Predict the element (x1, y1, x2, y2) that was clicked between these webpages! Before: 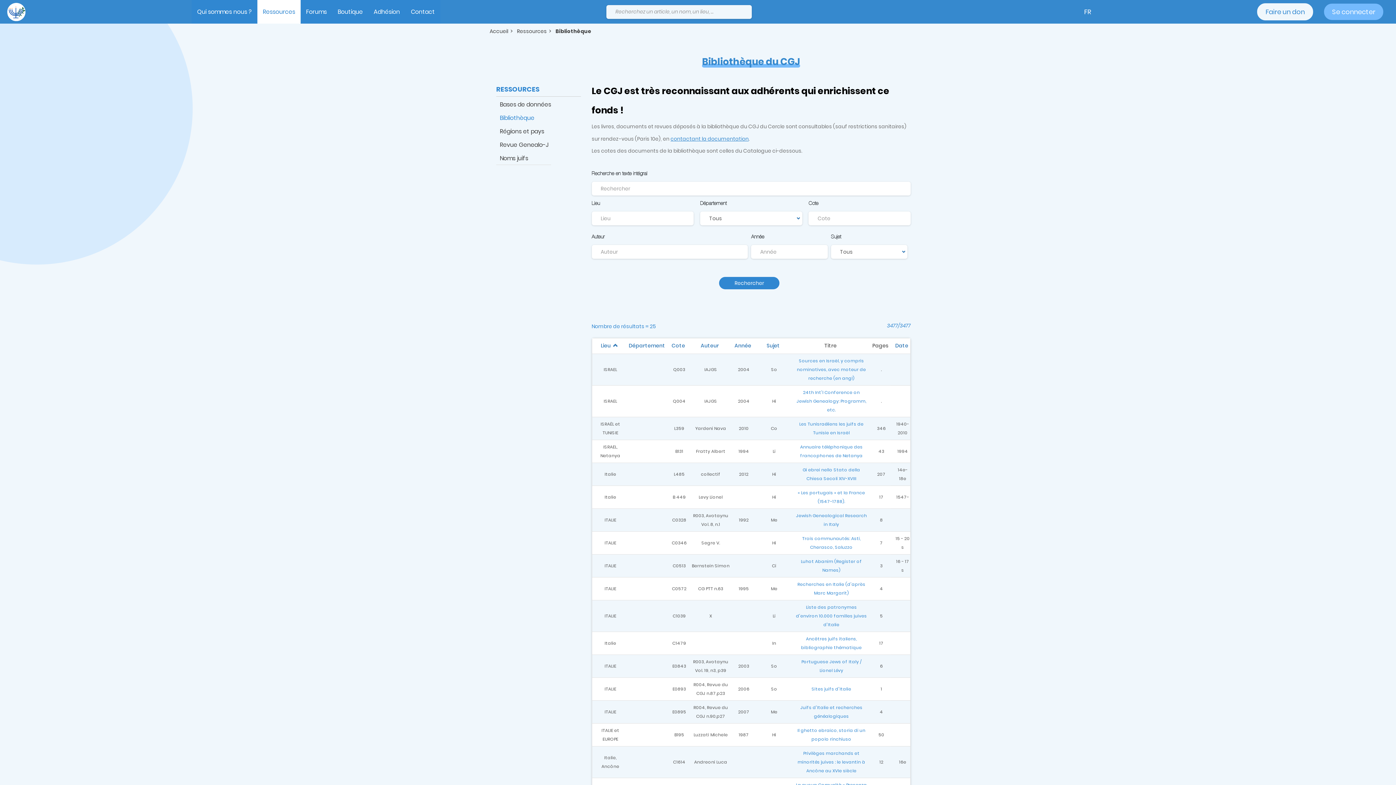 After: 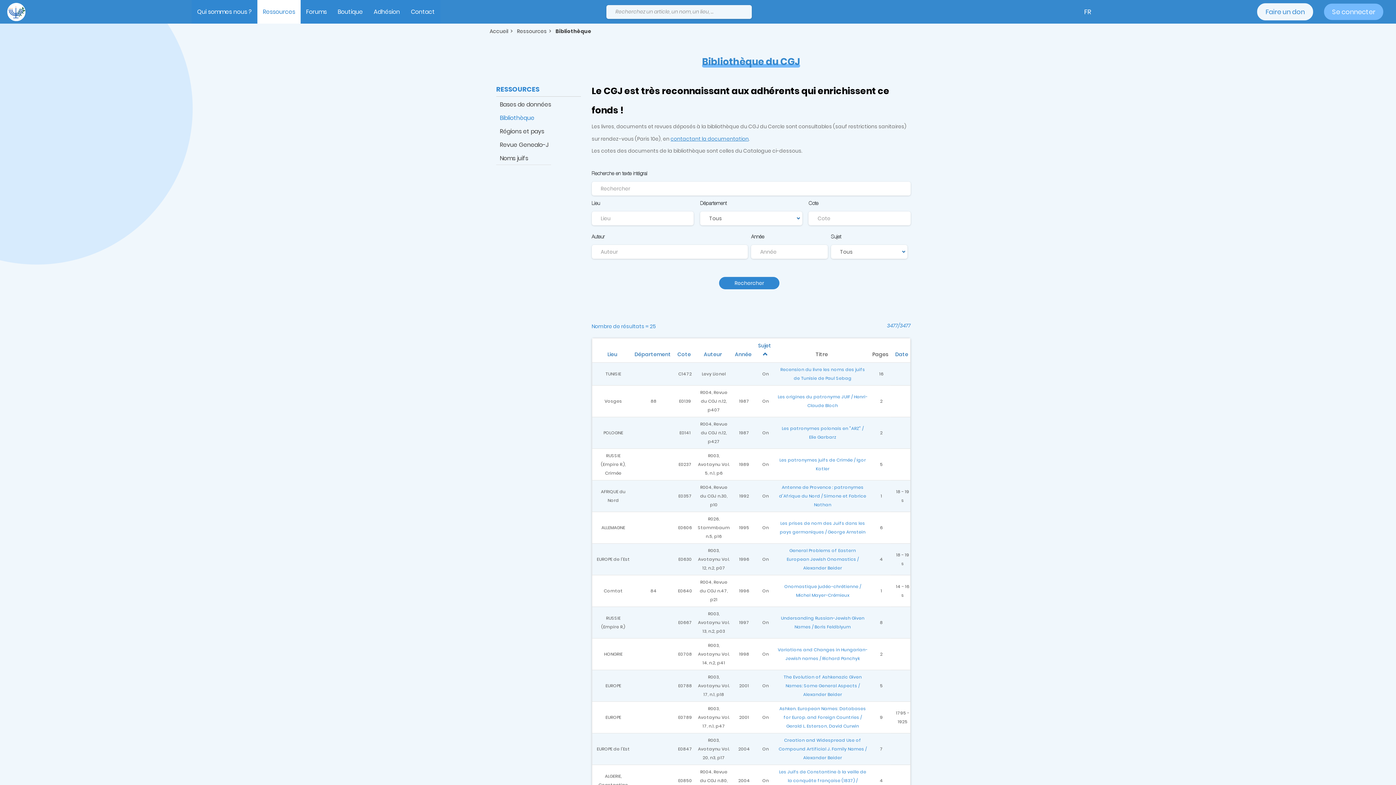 Action: label: Sujet bbox: (766, 342, 780, 349)